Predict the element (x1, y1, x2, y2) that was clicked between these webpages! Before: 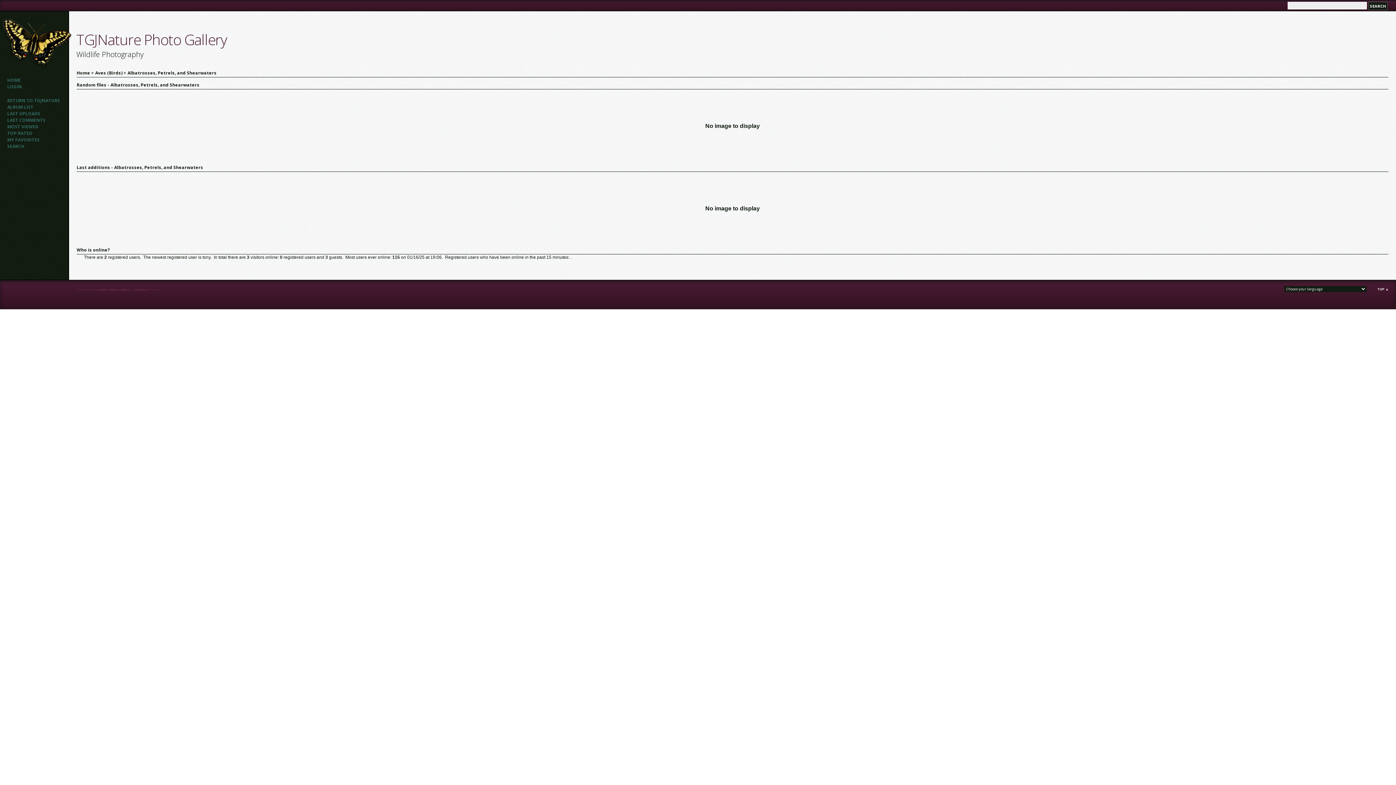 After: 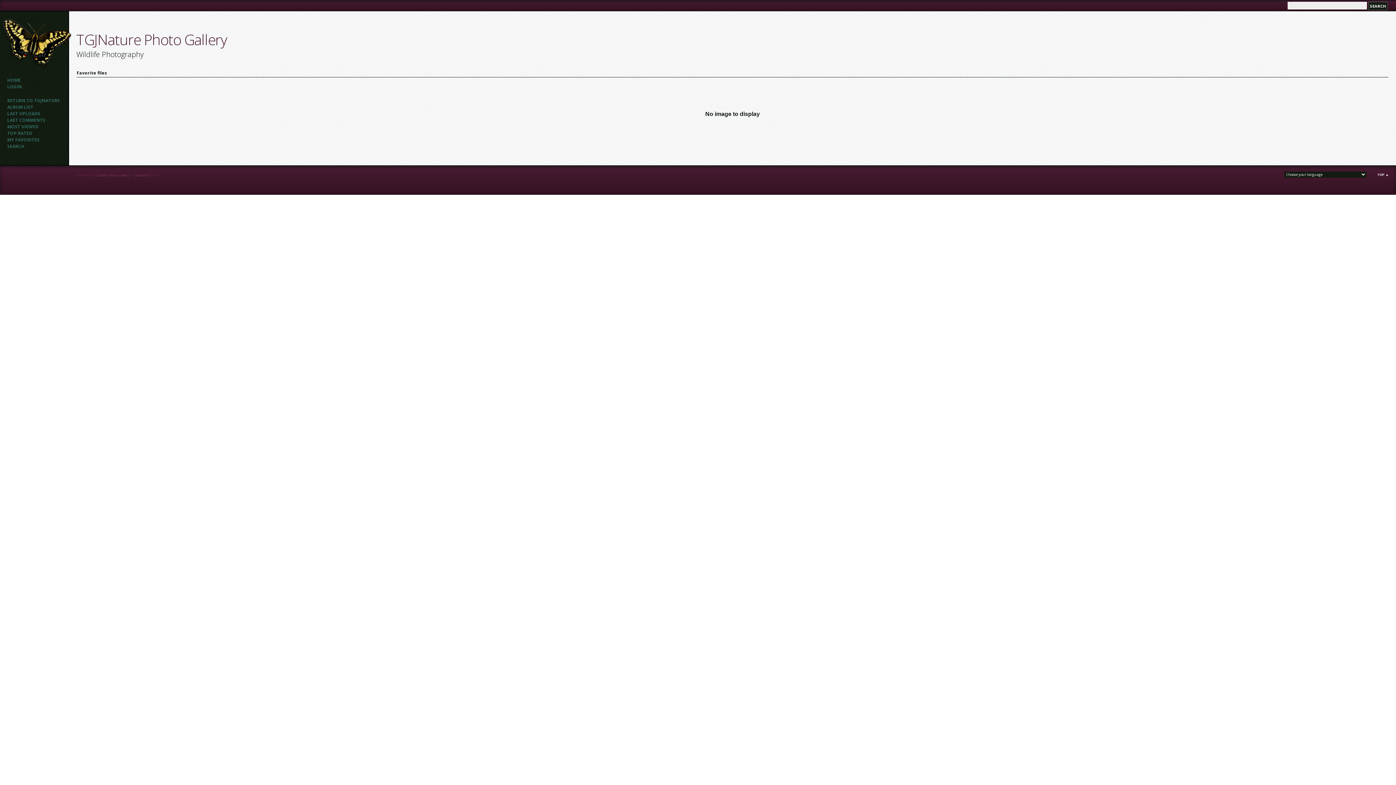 Action: label: MY FAVORITES bbox: (7, 136, 65, 143)